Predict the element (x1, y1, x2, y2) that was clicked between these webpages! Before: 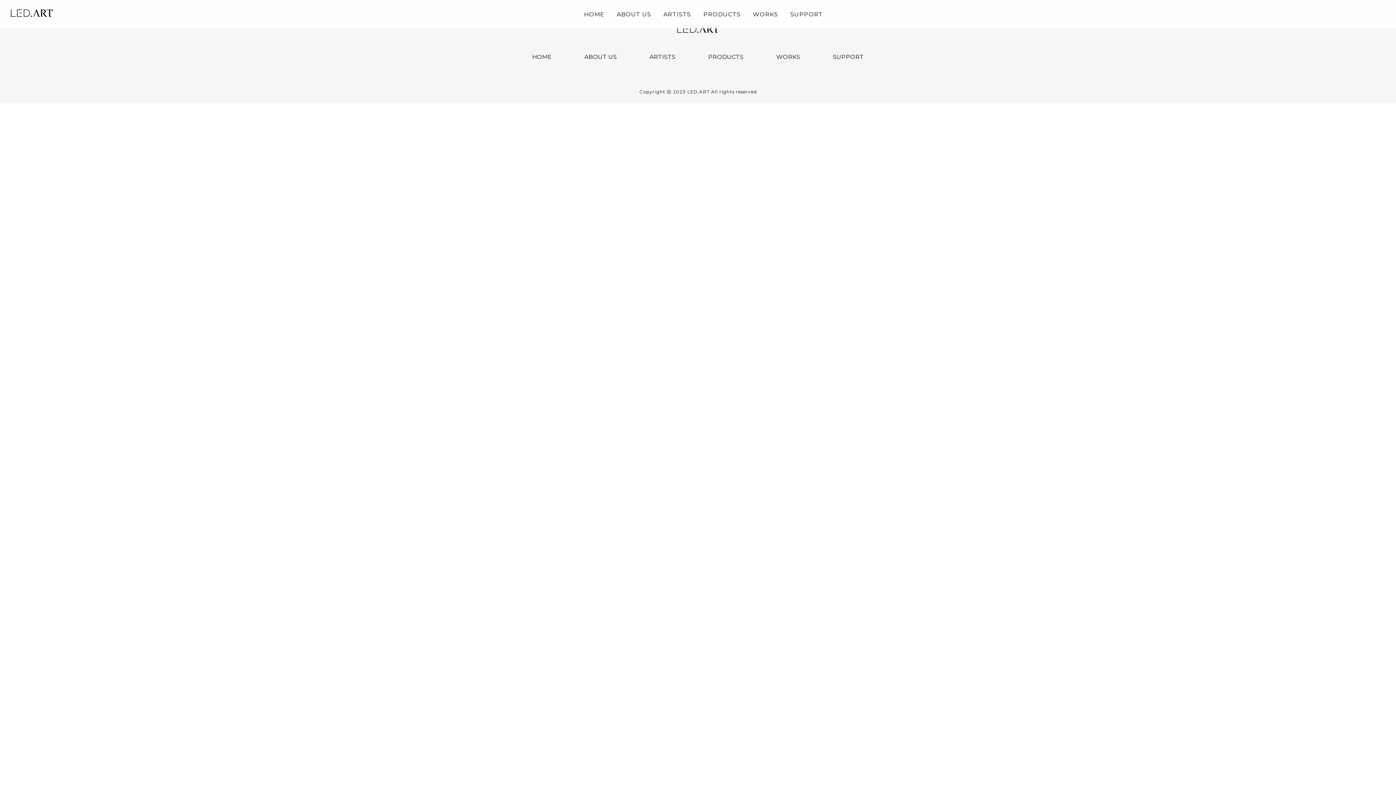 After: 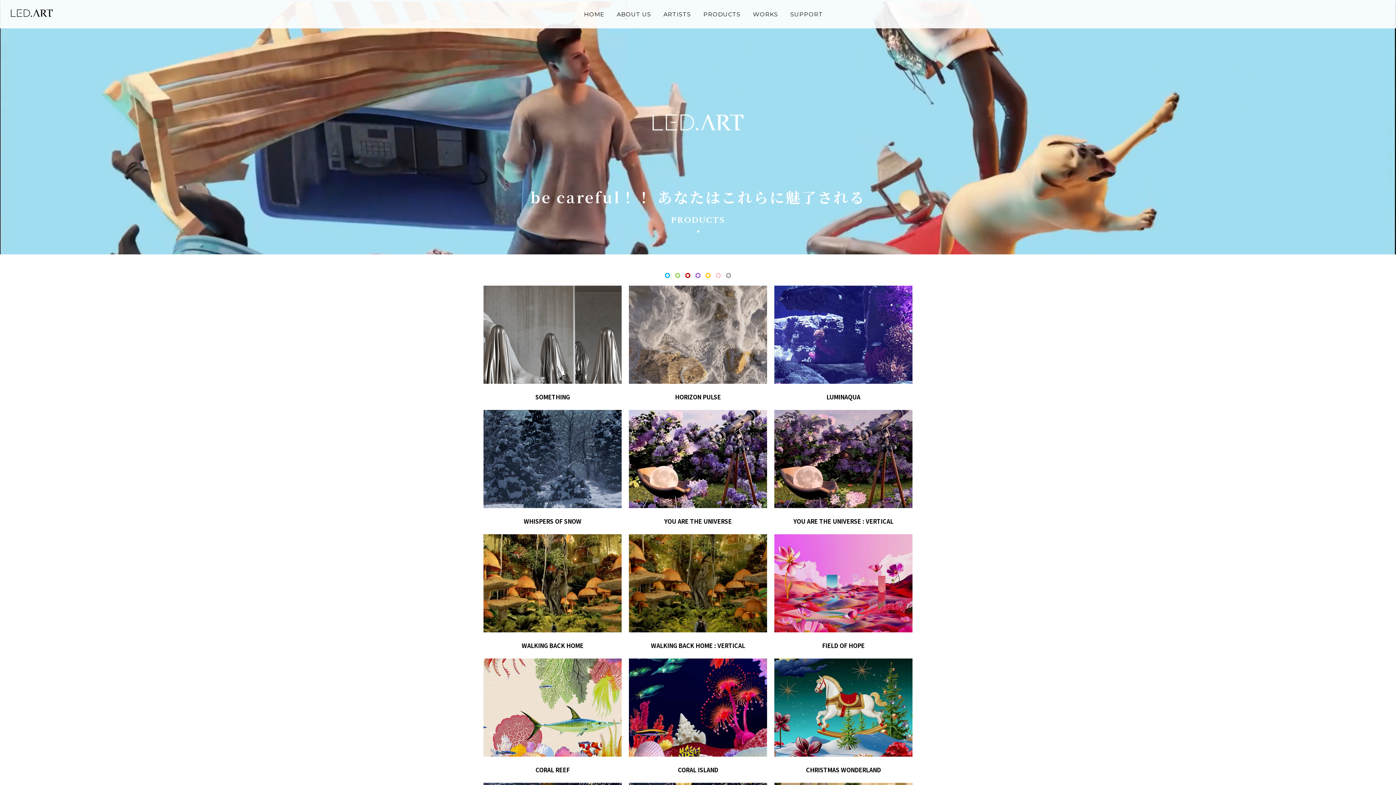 Action: label: PRODUCTS bbox: (708, 52, 743, 62)